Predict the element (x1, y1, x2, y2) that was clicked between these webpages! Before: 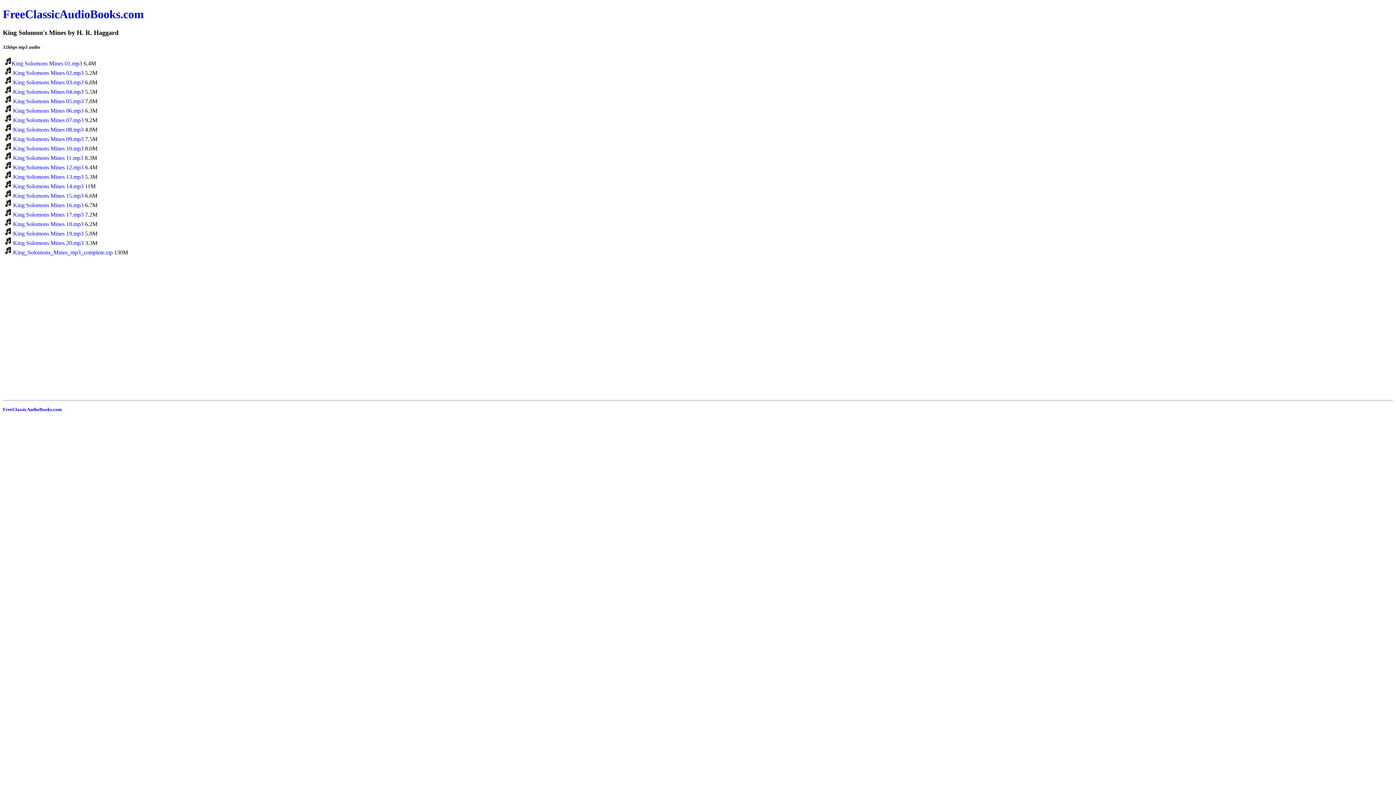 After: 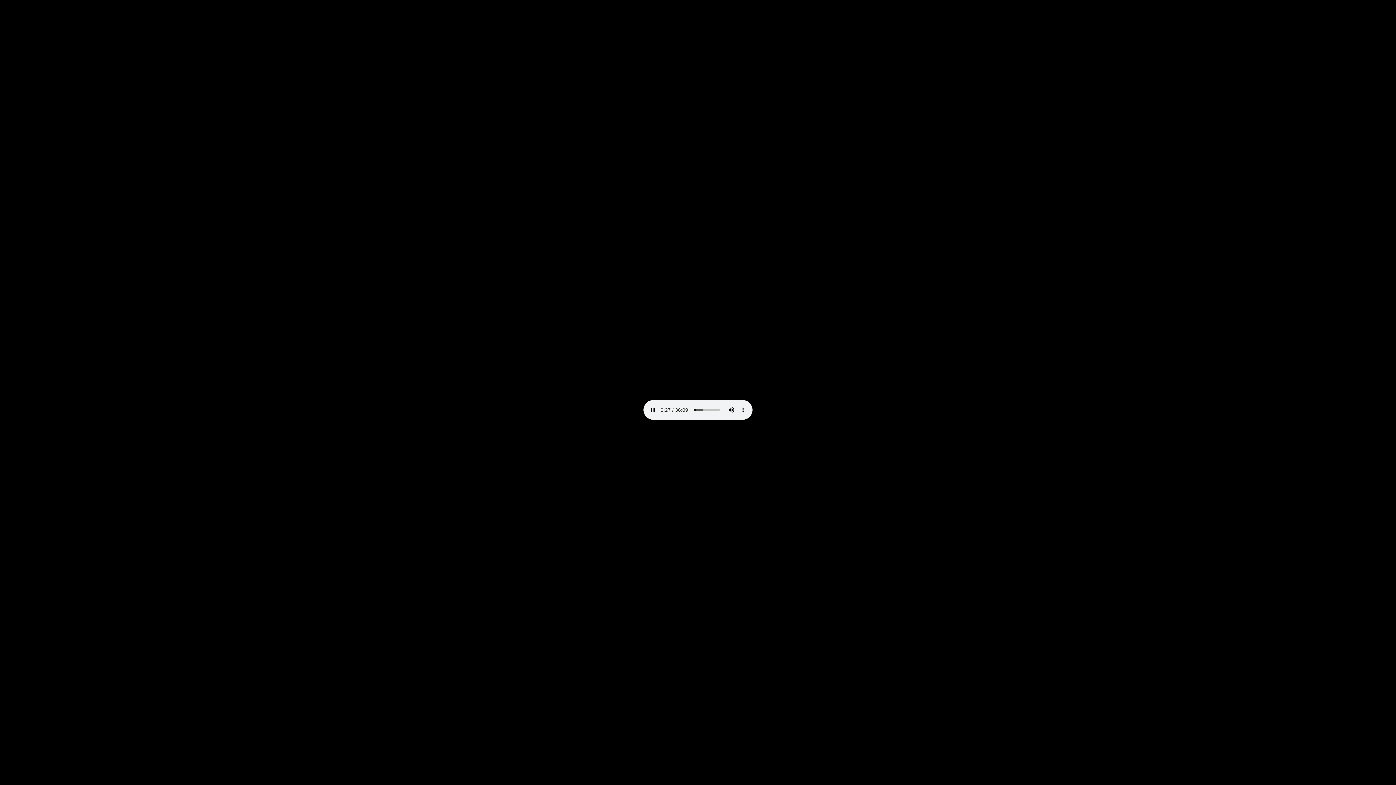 Action: bbox: (13, 155, 83, 161) label: King Solomons Mines 11.mp3